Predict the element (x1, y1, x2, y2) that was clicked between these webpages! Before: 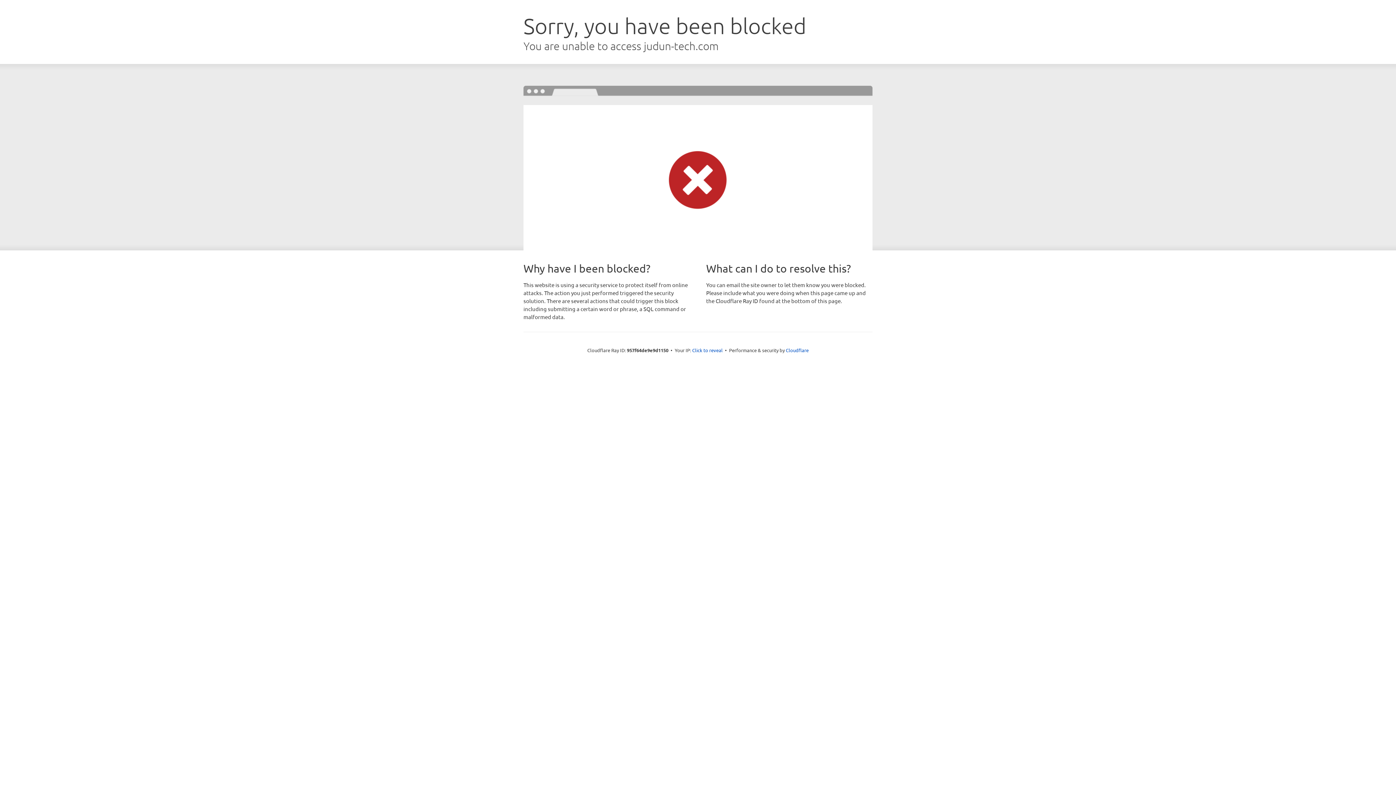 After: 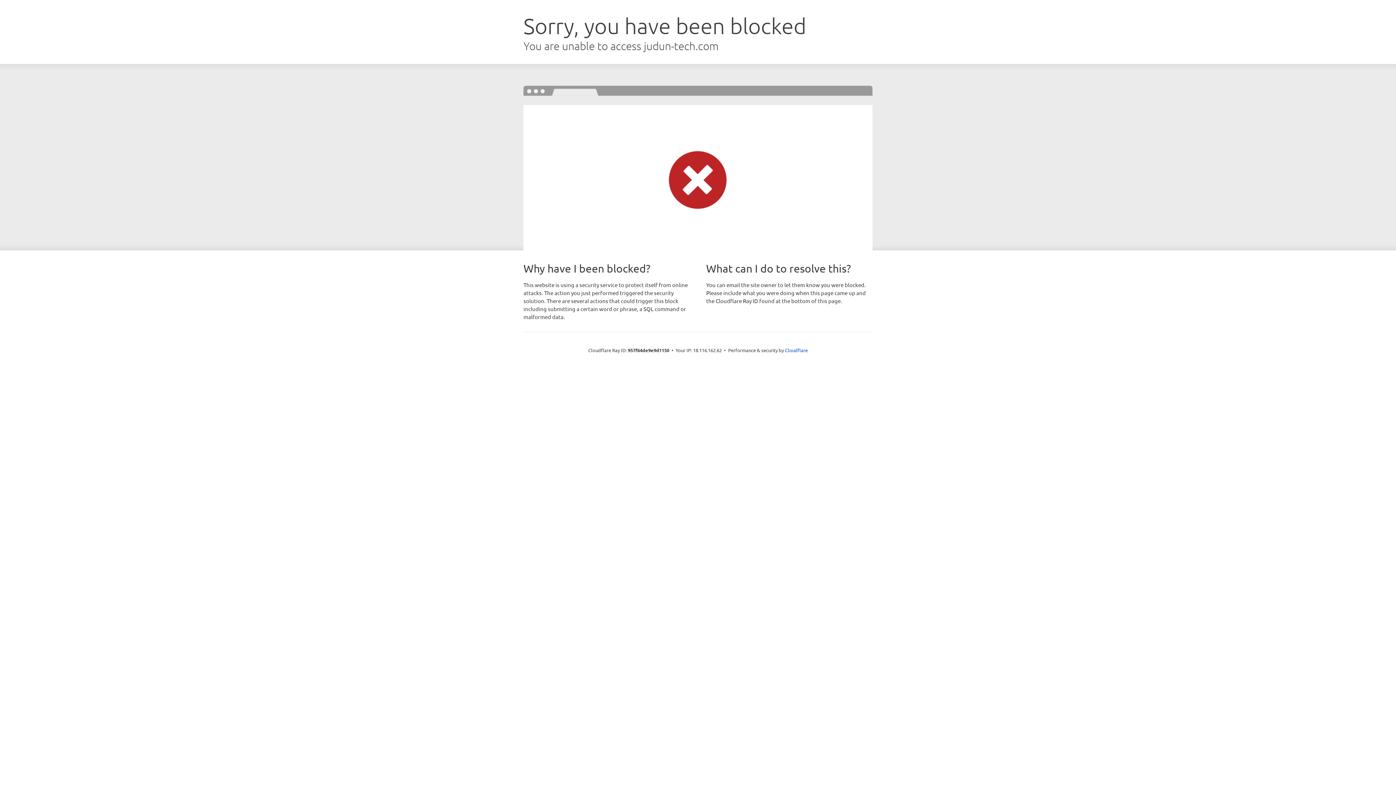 Action: label: Click to reveal bbox: (692, 346, 722, 353)